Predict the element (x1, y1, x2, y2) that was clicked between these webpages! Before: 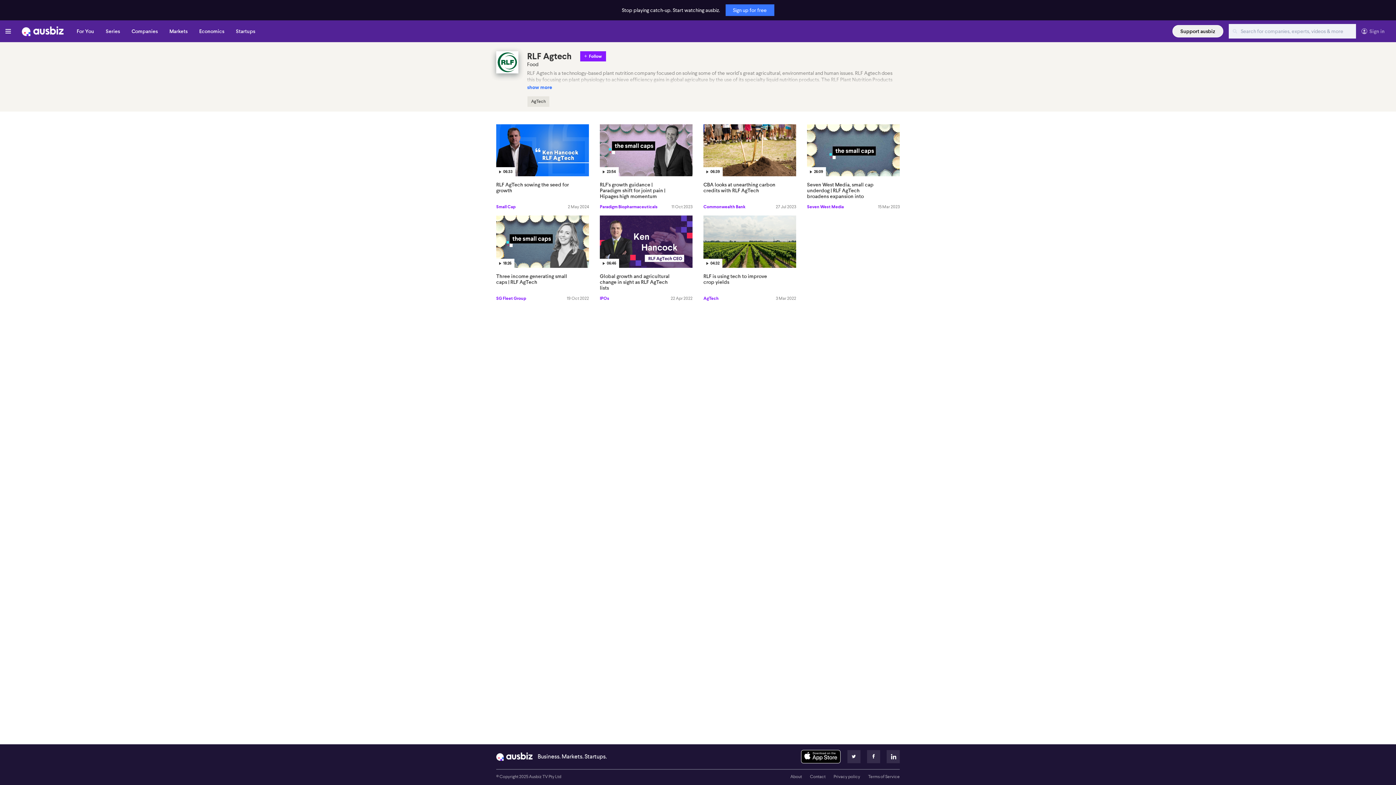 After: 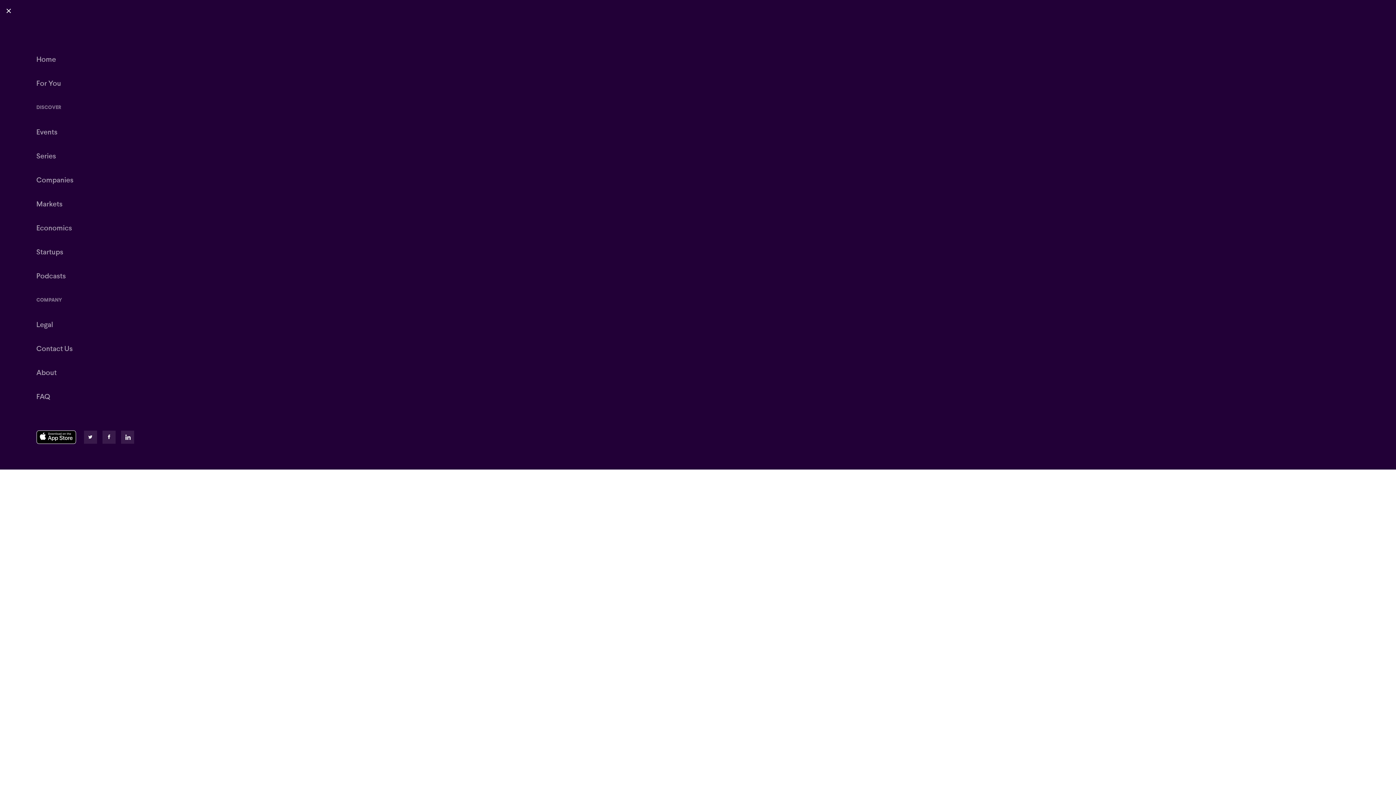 Action: bbox: (5, 29, 10, 33)